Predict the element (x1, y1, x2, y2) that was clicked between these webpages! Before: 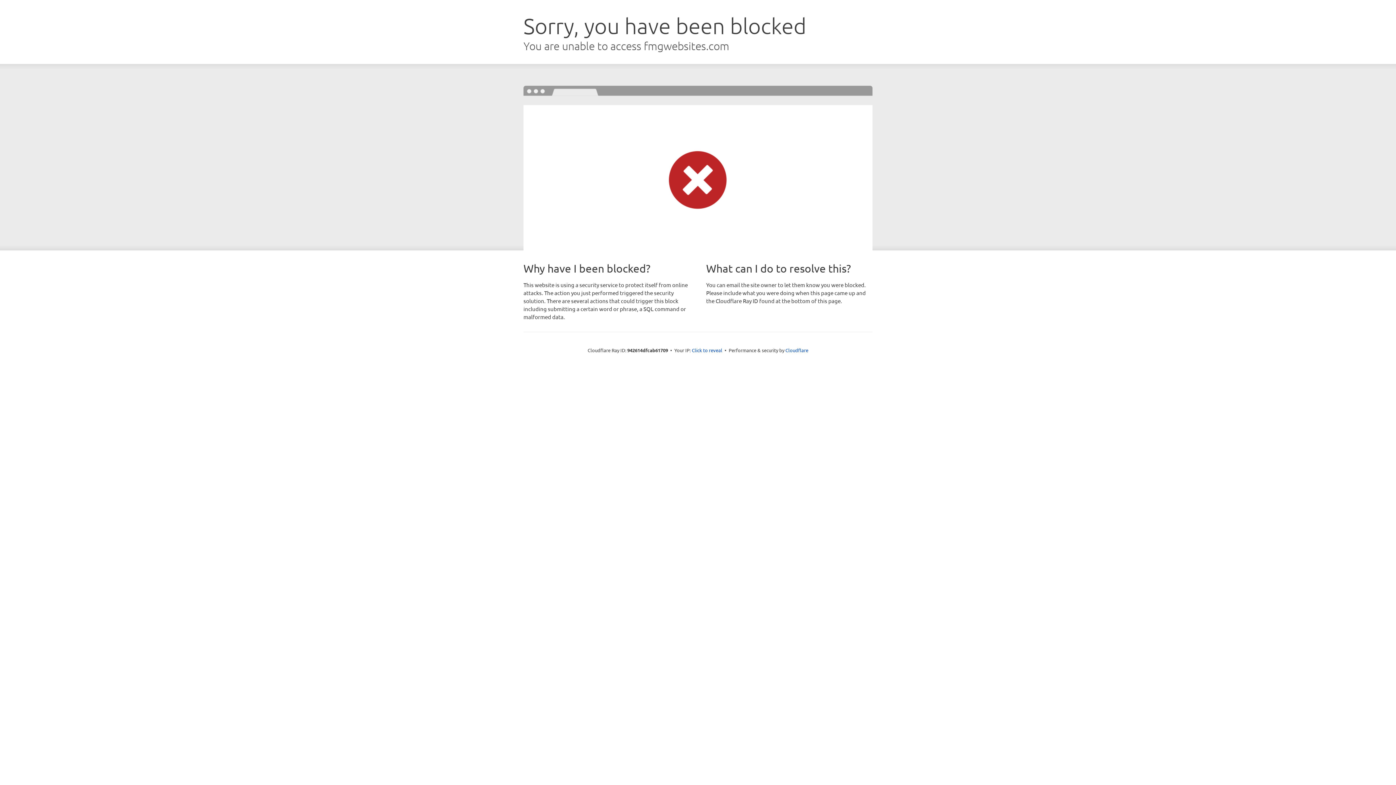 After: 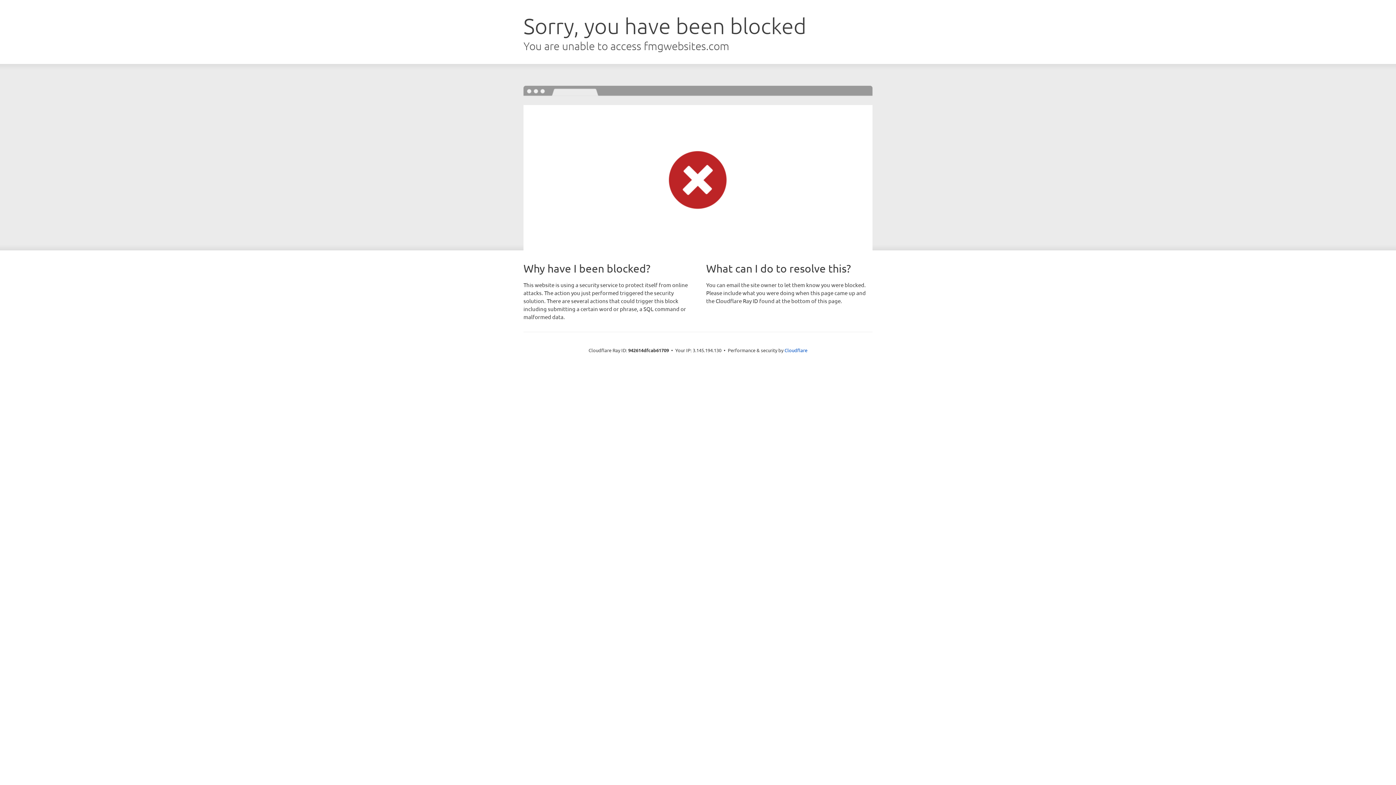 Action: label: Click to reveal bbox: (692, 346, 722, 353)